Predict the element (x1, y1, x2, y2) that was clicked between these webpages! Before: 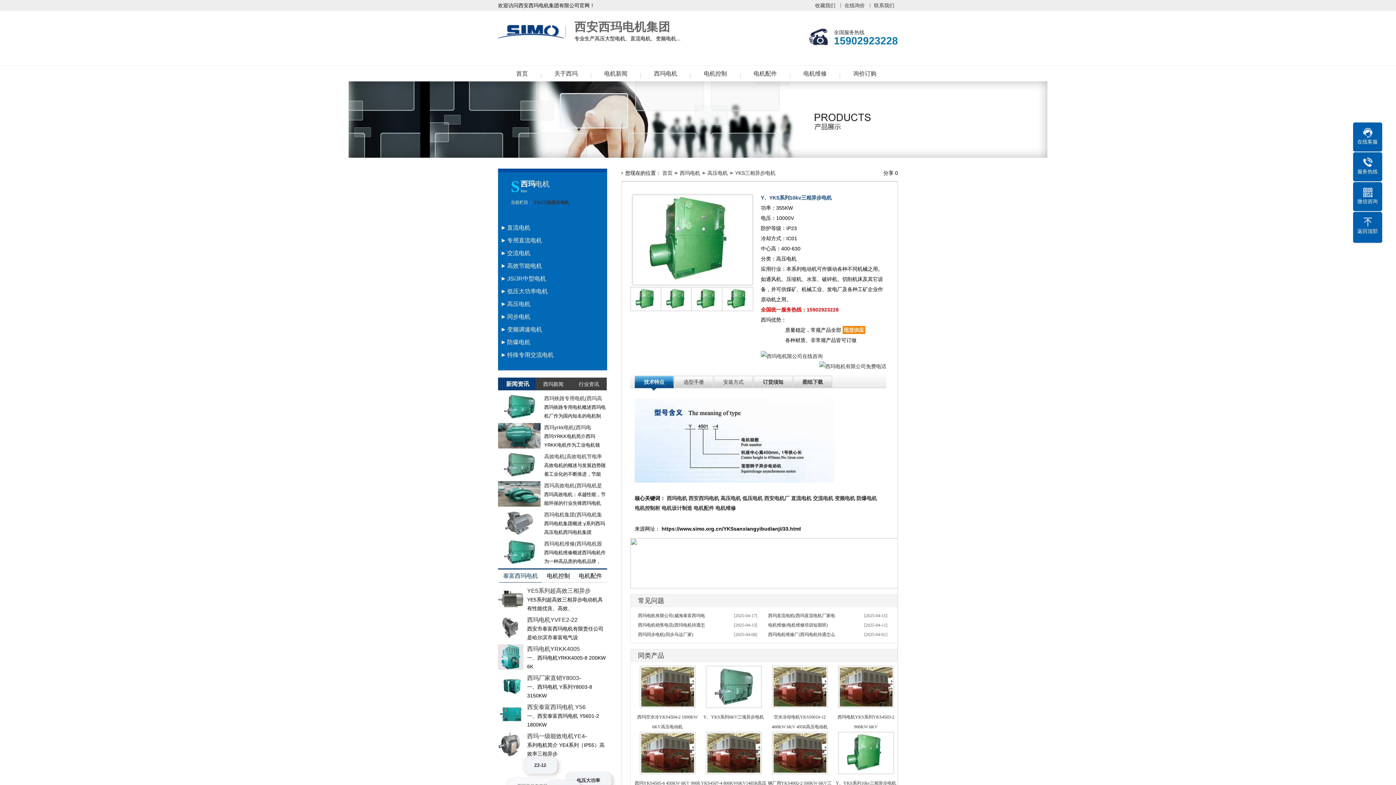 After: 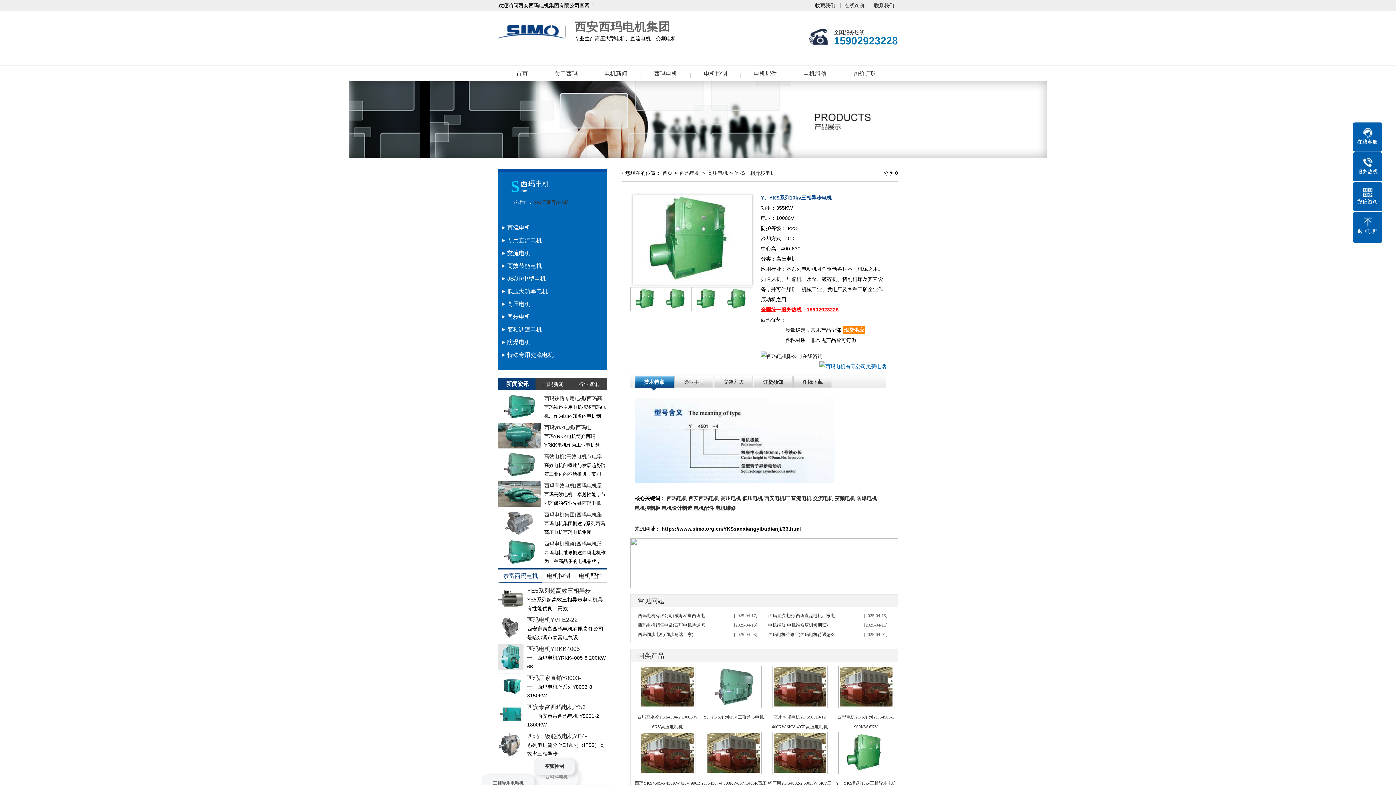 Action: bbox: (819, 363, 886, 369)